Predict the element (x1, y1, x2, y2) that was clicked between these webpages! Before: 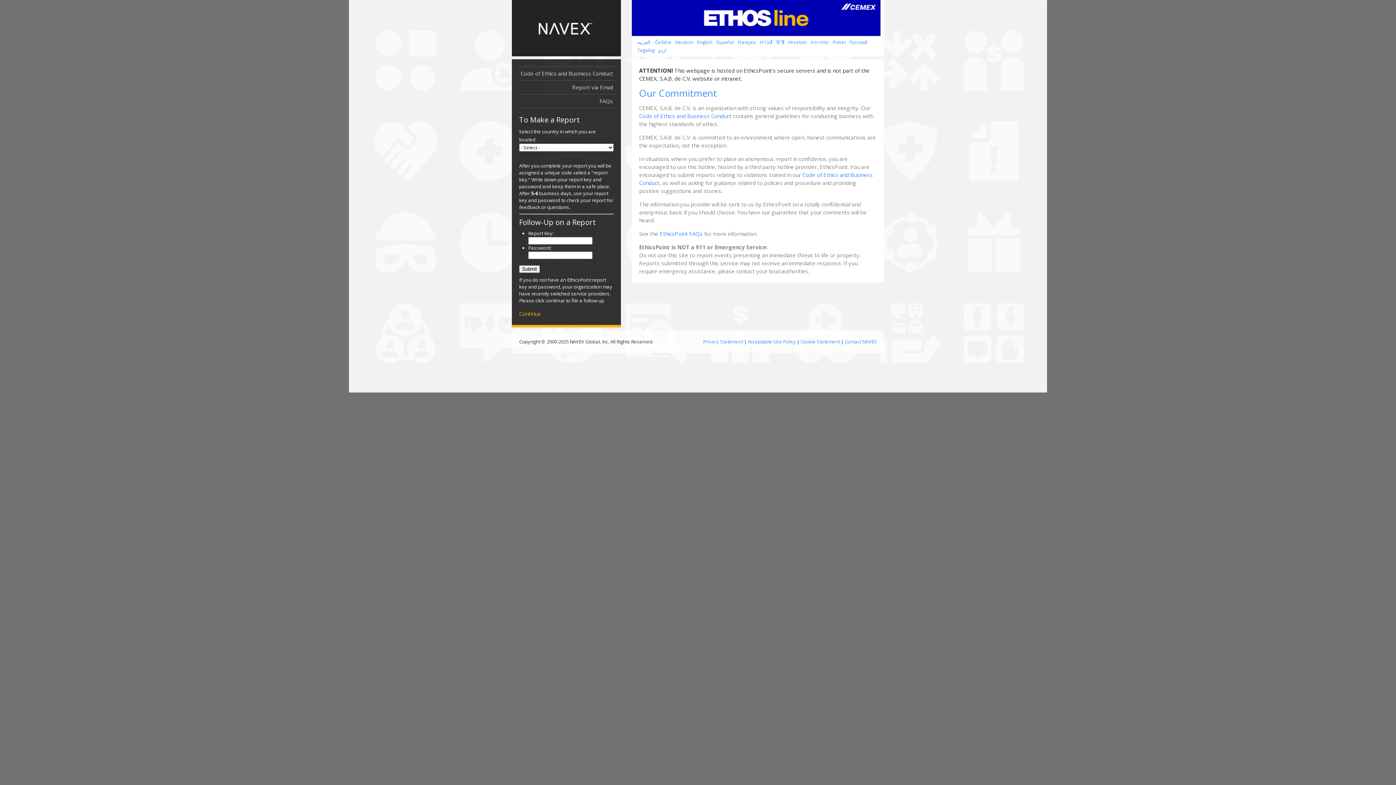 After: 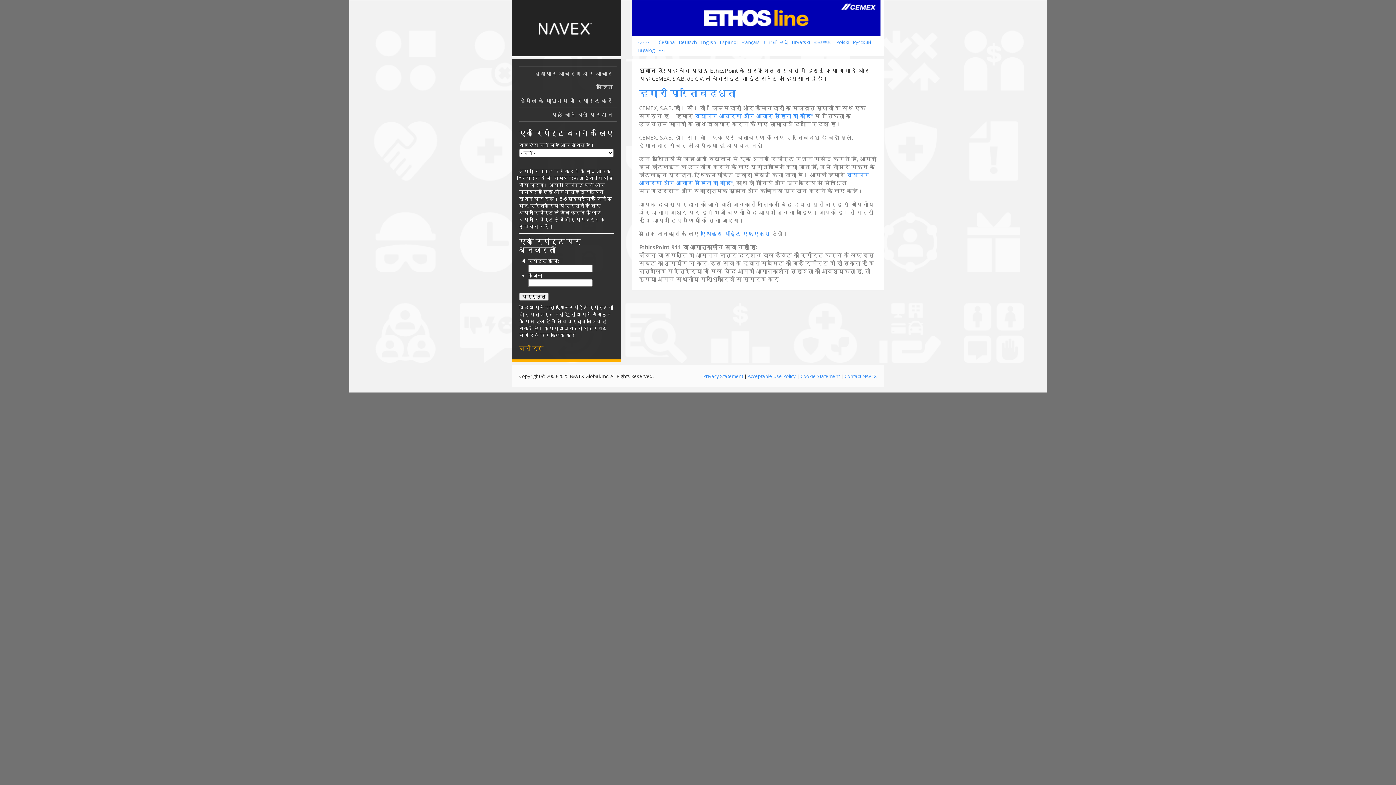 Action: label: हिंदी bbox: (773, 38, 786, 46)